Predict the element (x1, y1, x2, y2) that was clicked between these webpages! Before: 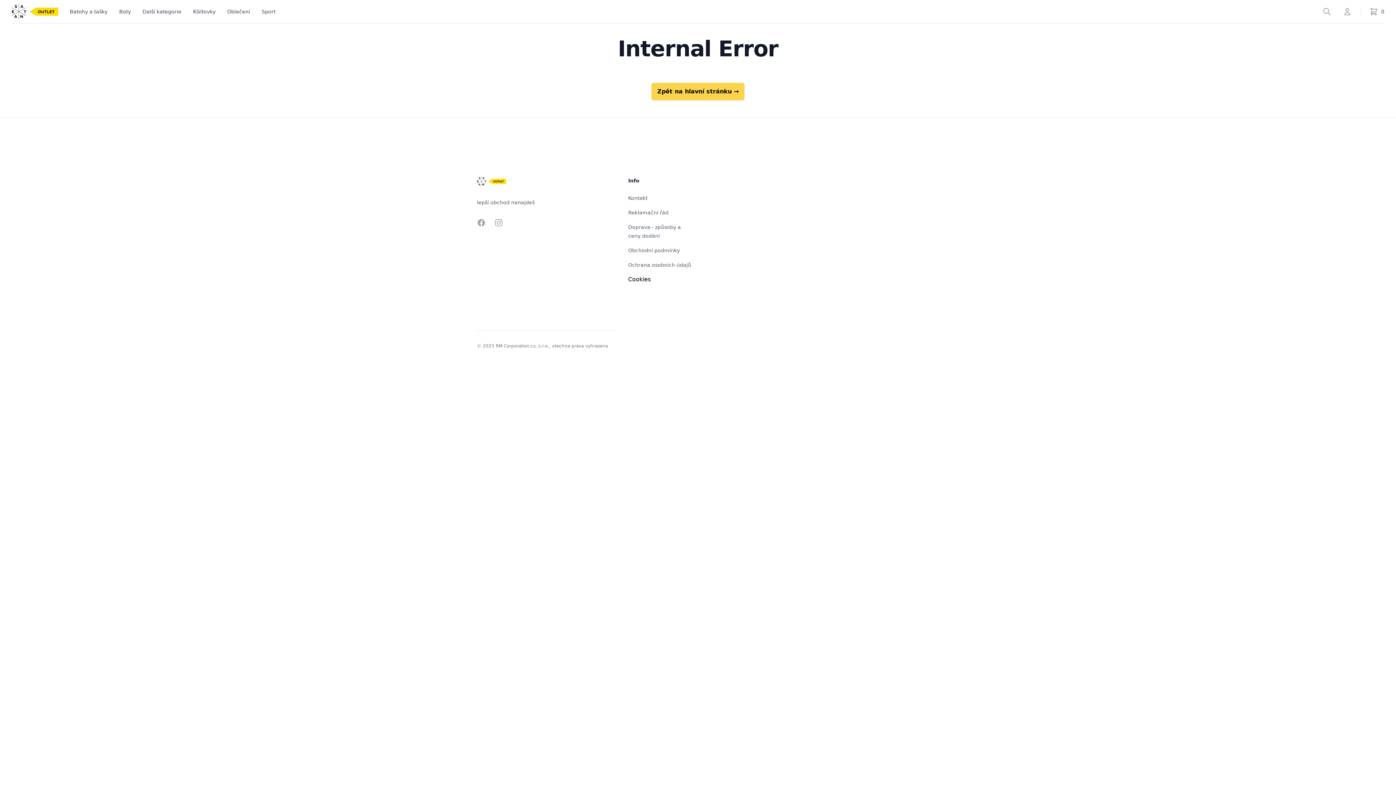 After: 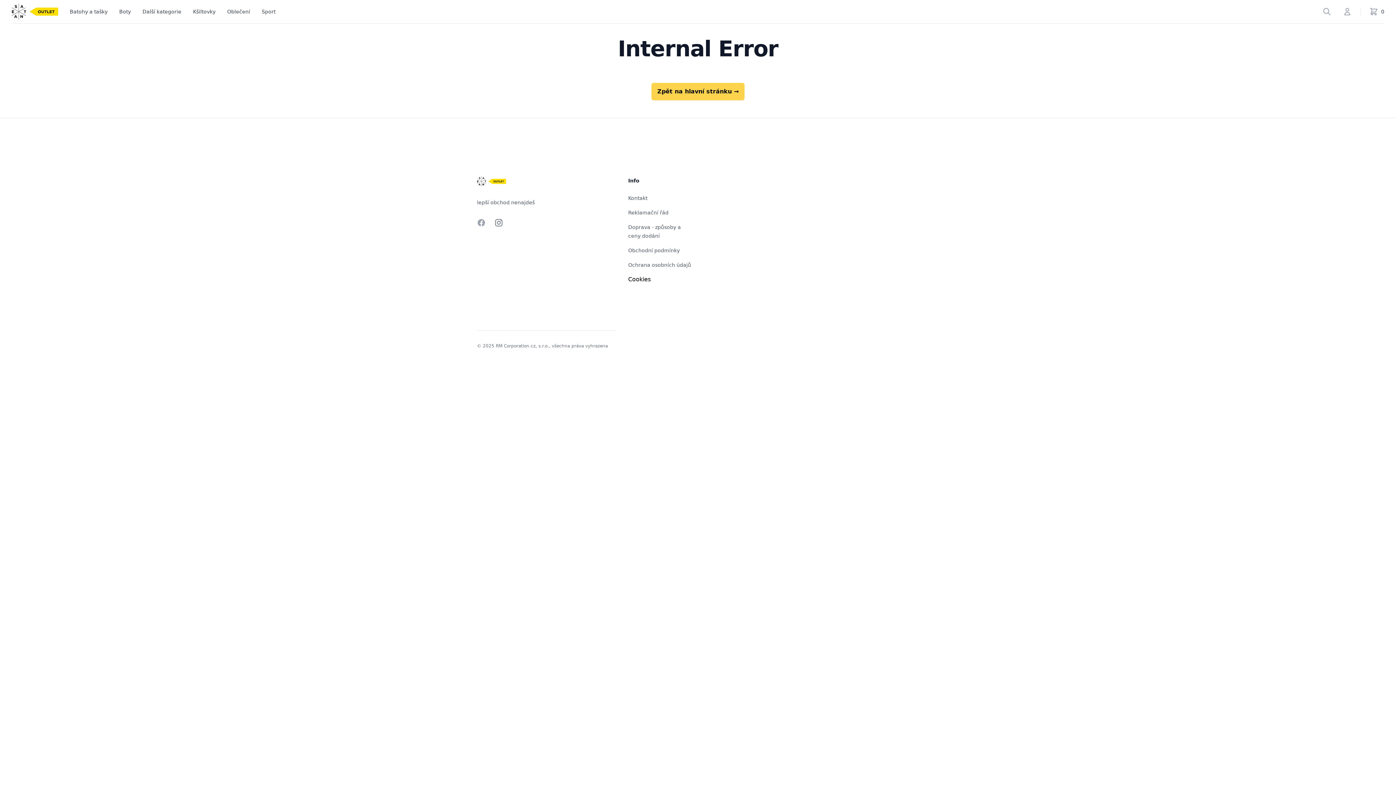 Action: bbox: (494, 218, 503, 227) label: Instagram